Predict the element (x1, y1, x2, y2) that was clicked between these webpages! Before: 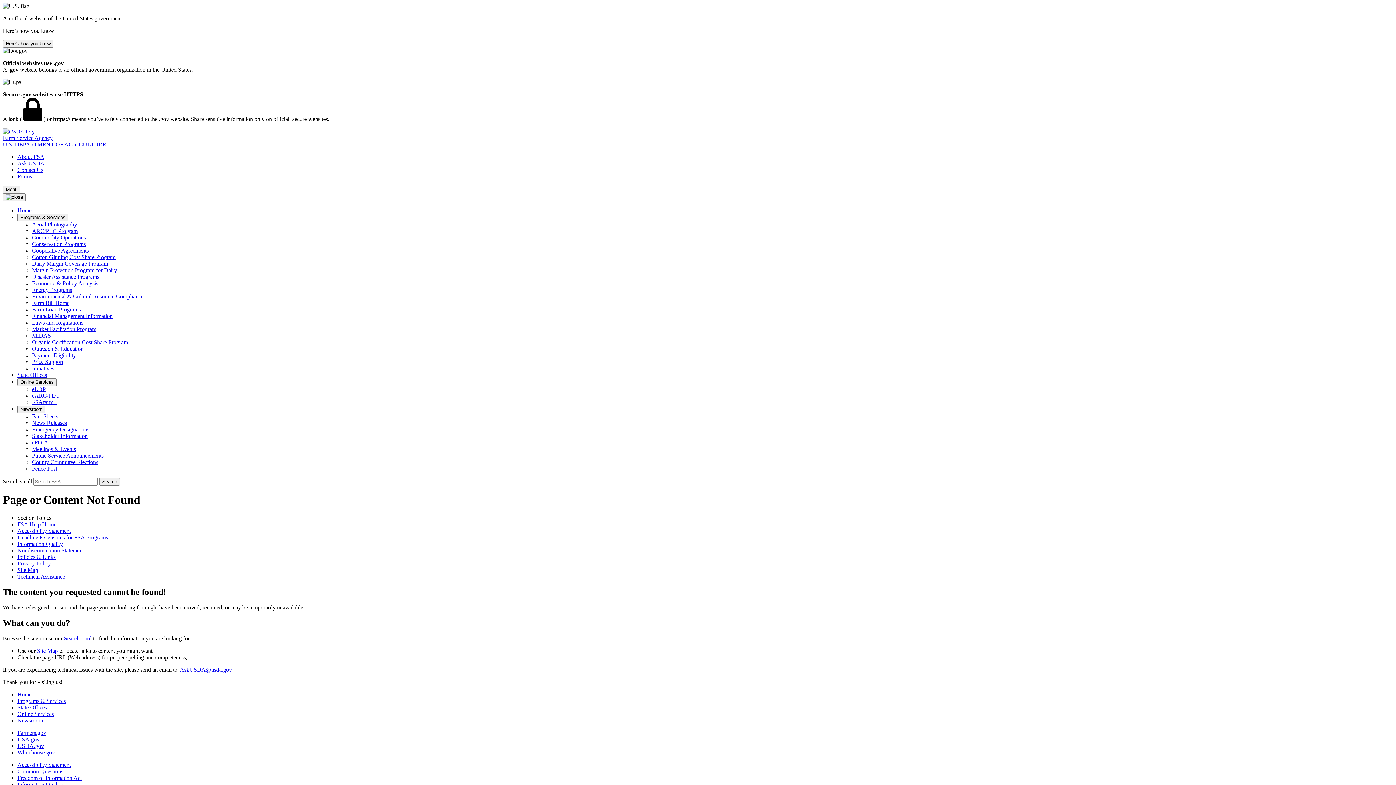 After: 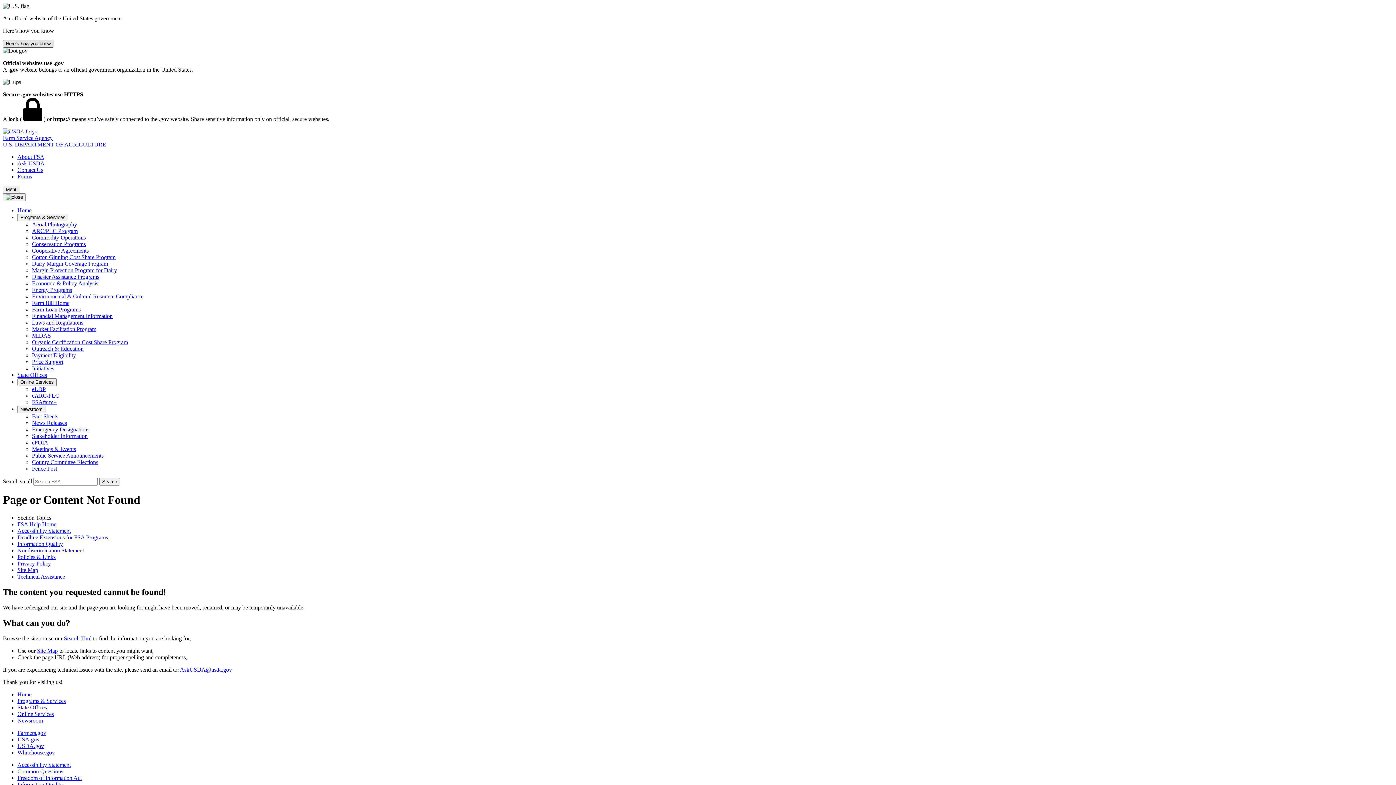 Action: bbox: (2, 40, 53, 47) label: Here’s how you know